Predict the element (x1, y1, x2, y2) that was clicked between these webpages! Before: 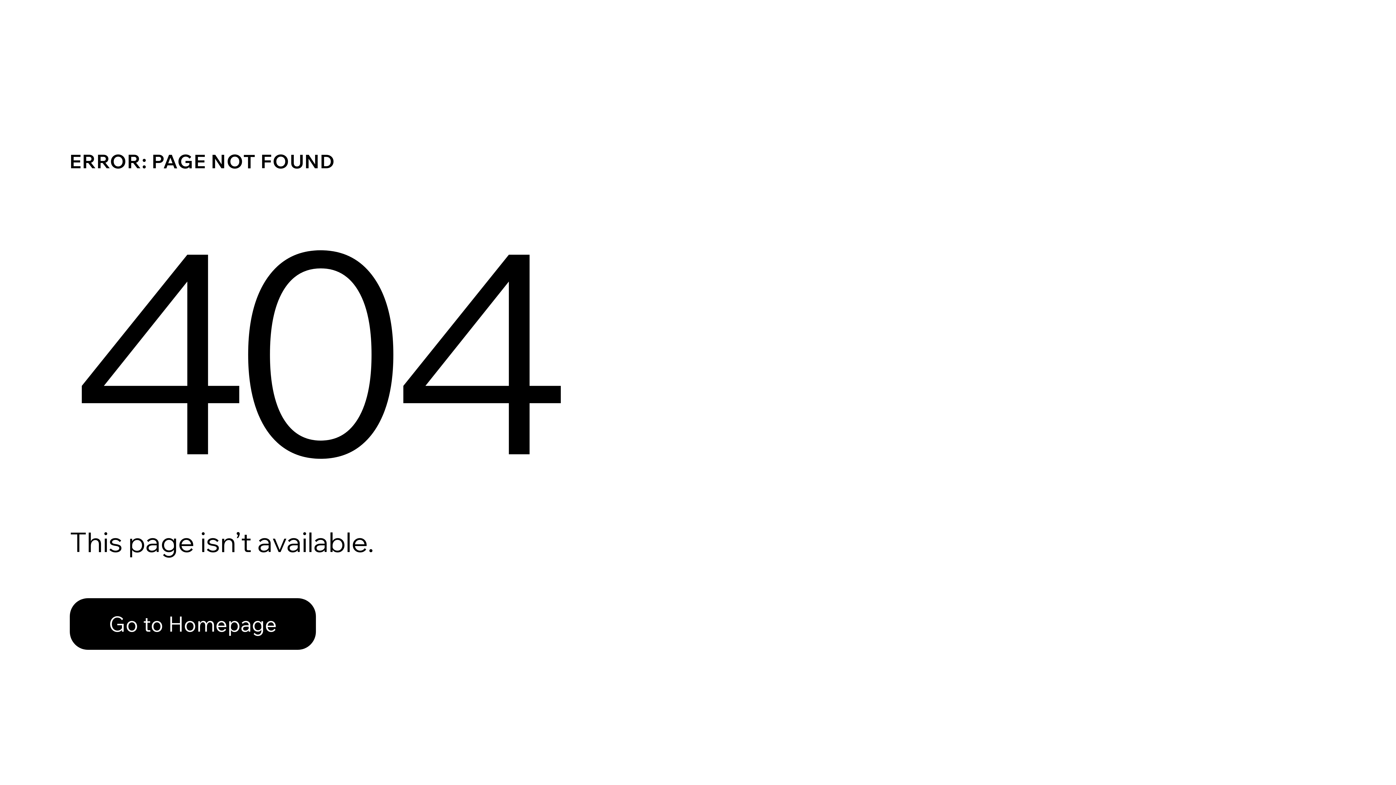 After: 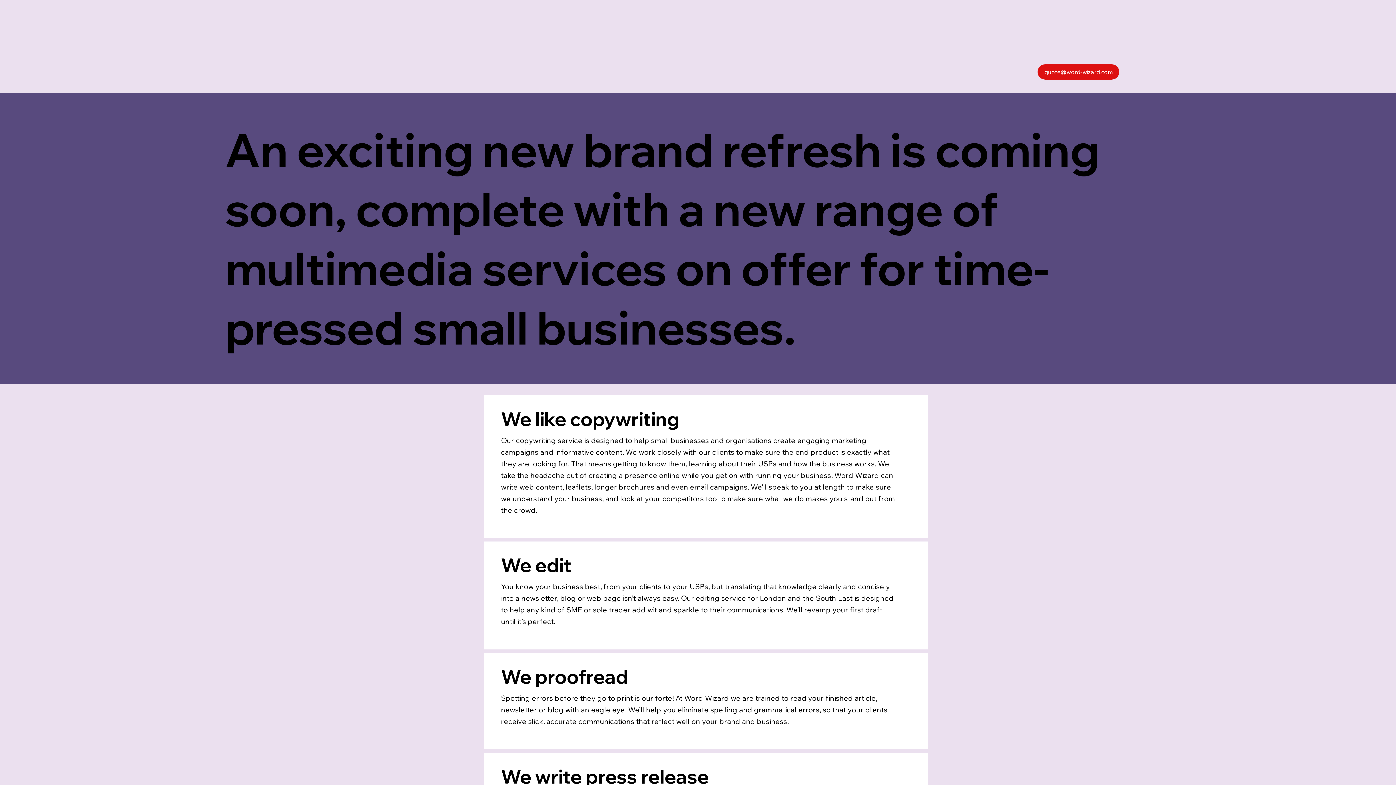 Action: bbox: (69, 598, 316, 650) label: Go to Homepage